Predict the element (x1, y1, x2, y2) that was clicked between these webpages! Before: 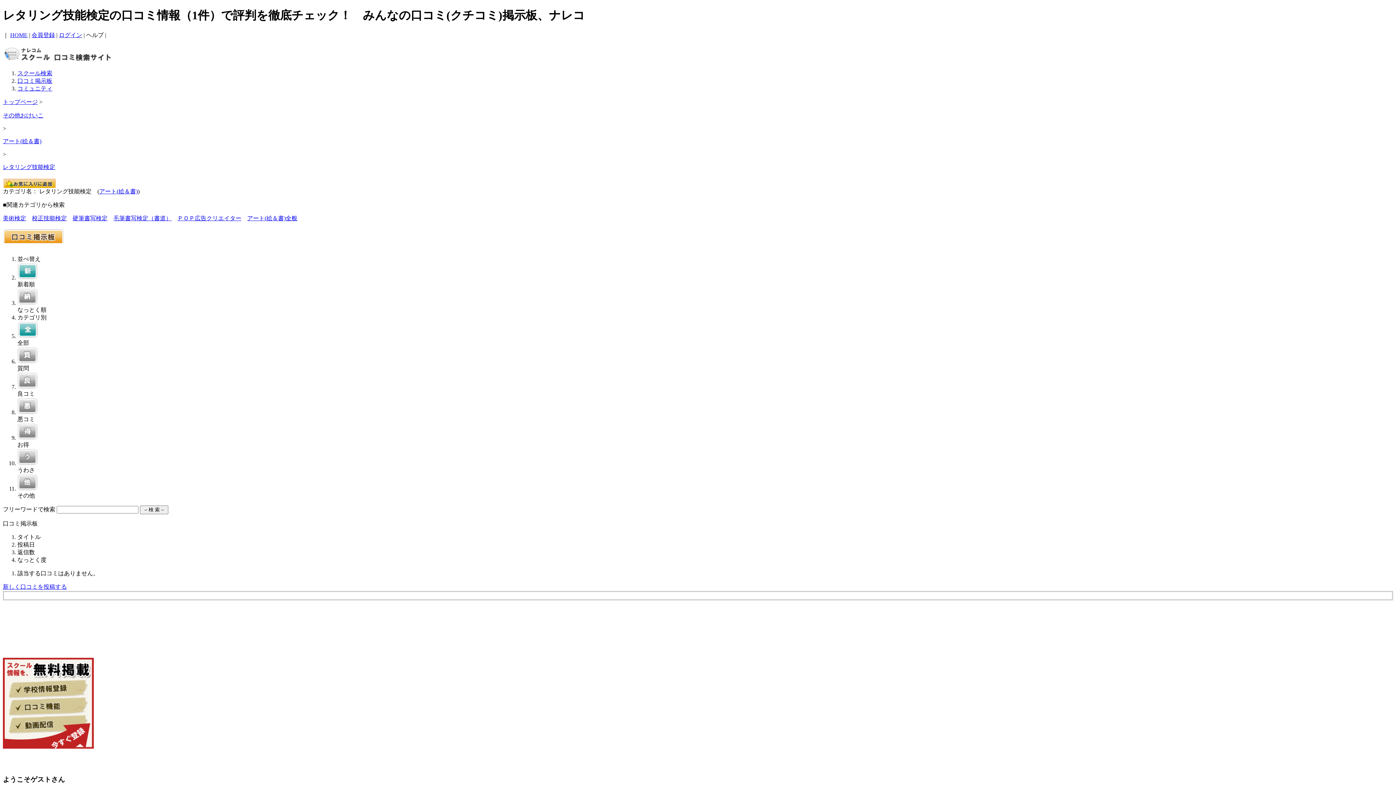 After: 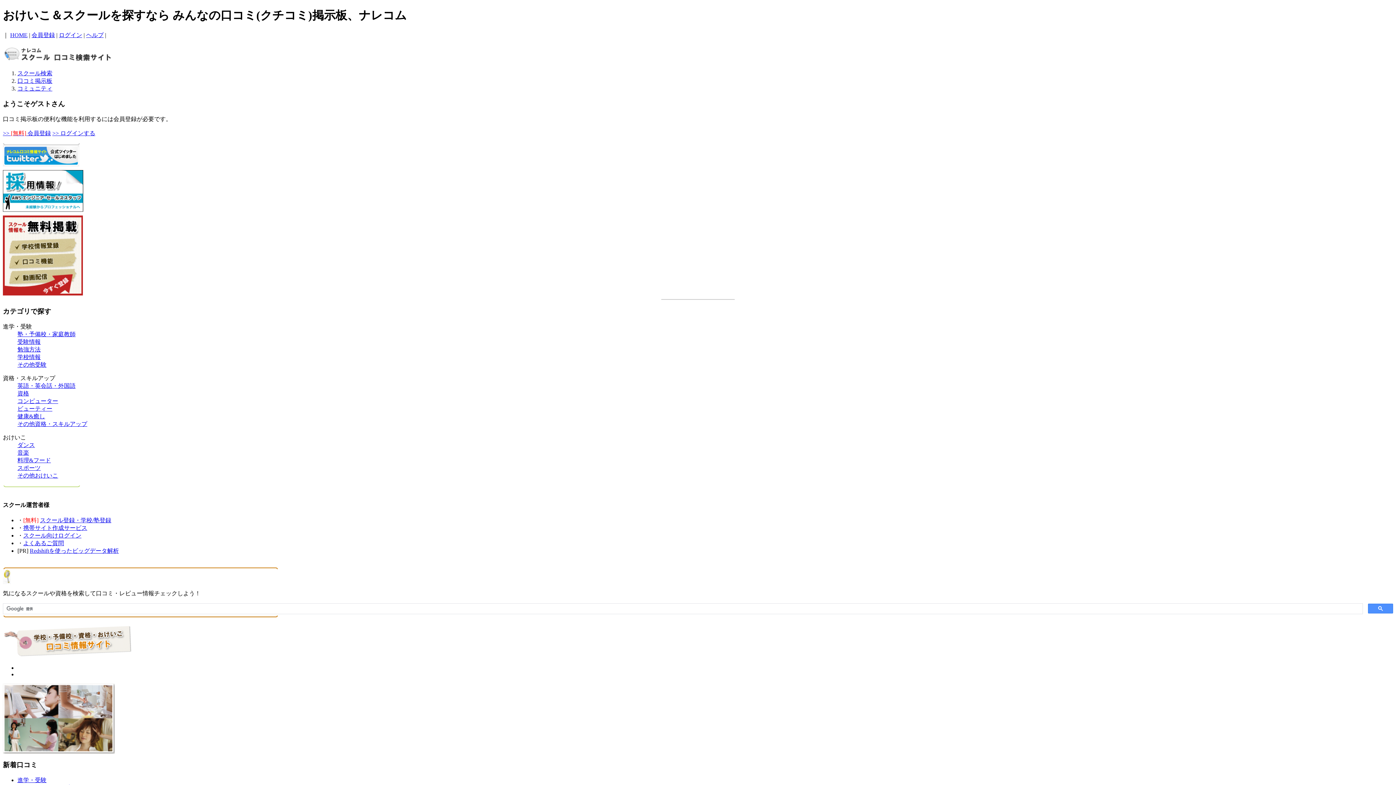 Action: bbox: (10, 31, 27, 38) label: HOME